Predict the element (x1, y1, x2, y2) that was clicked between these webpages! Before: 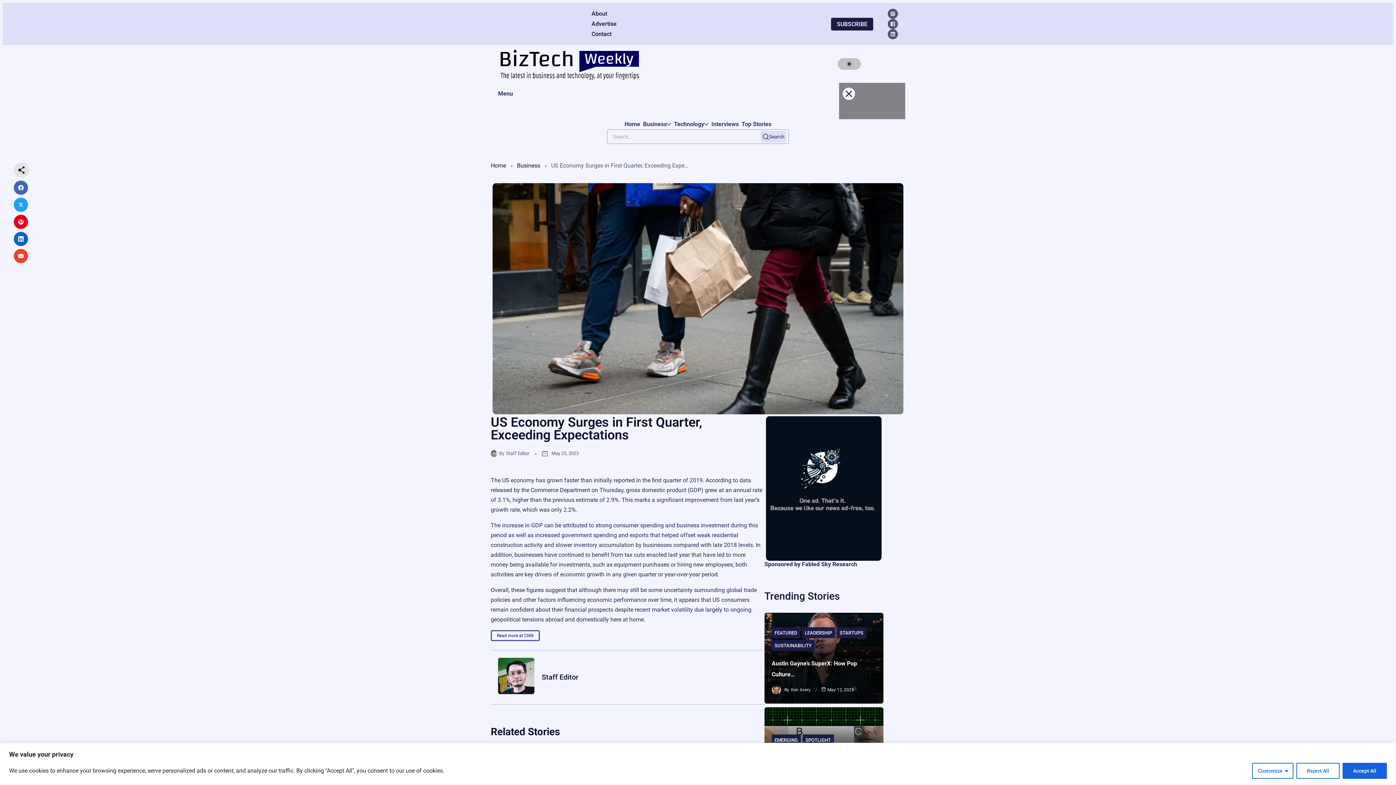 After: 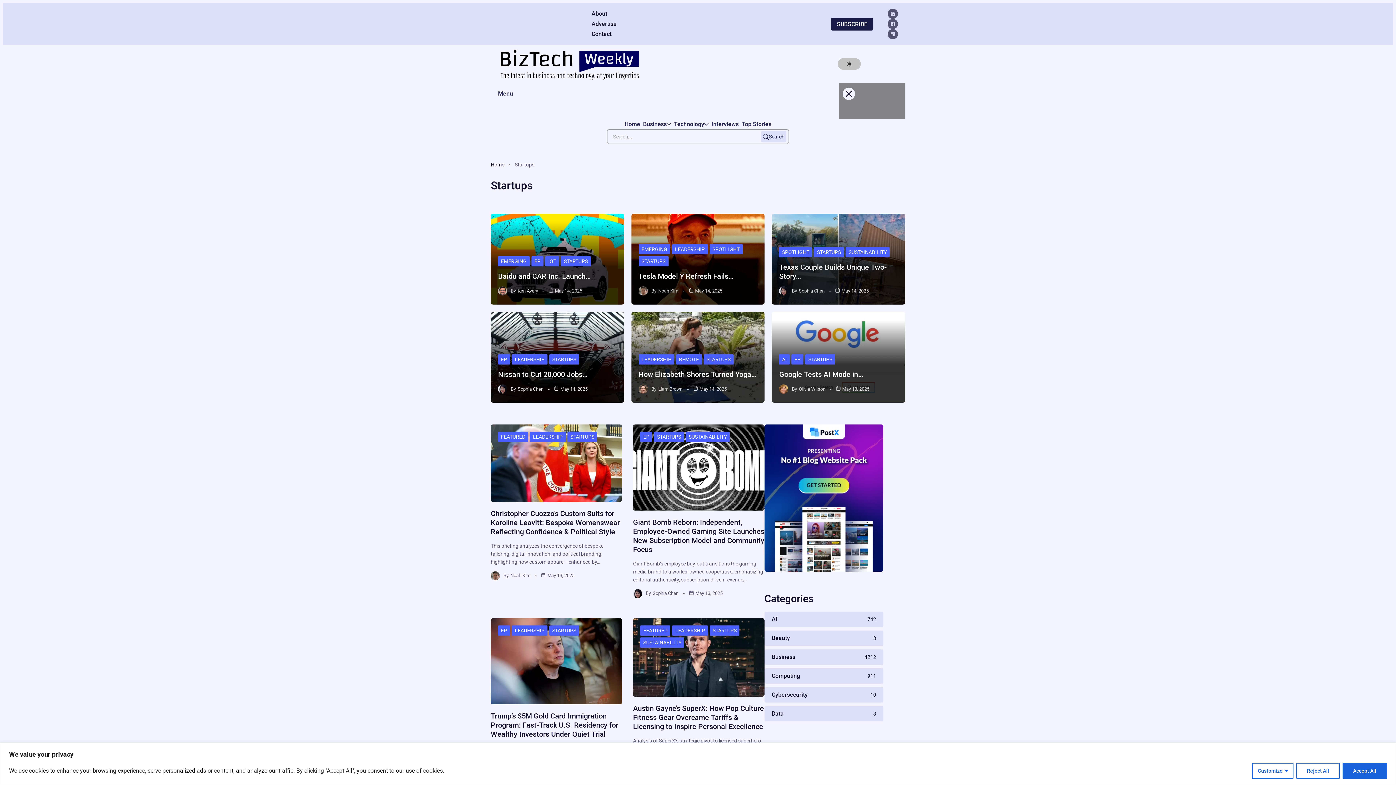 Action: label: STARTUPS bbox: (836, 627, 866, 638)